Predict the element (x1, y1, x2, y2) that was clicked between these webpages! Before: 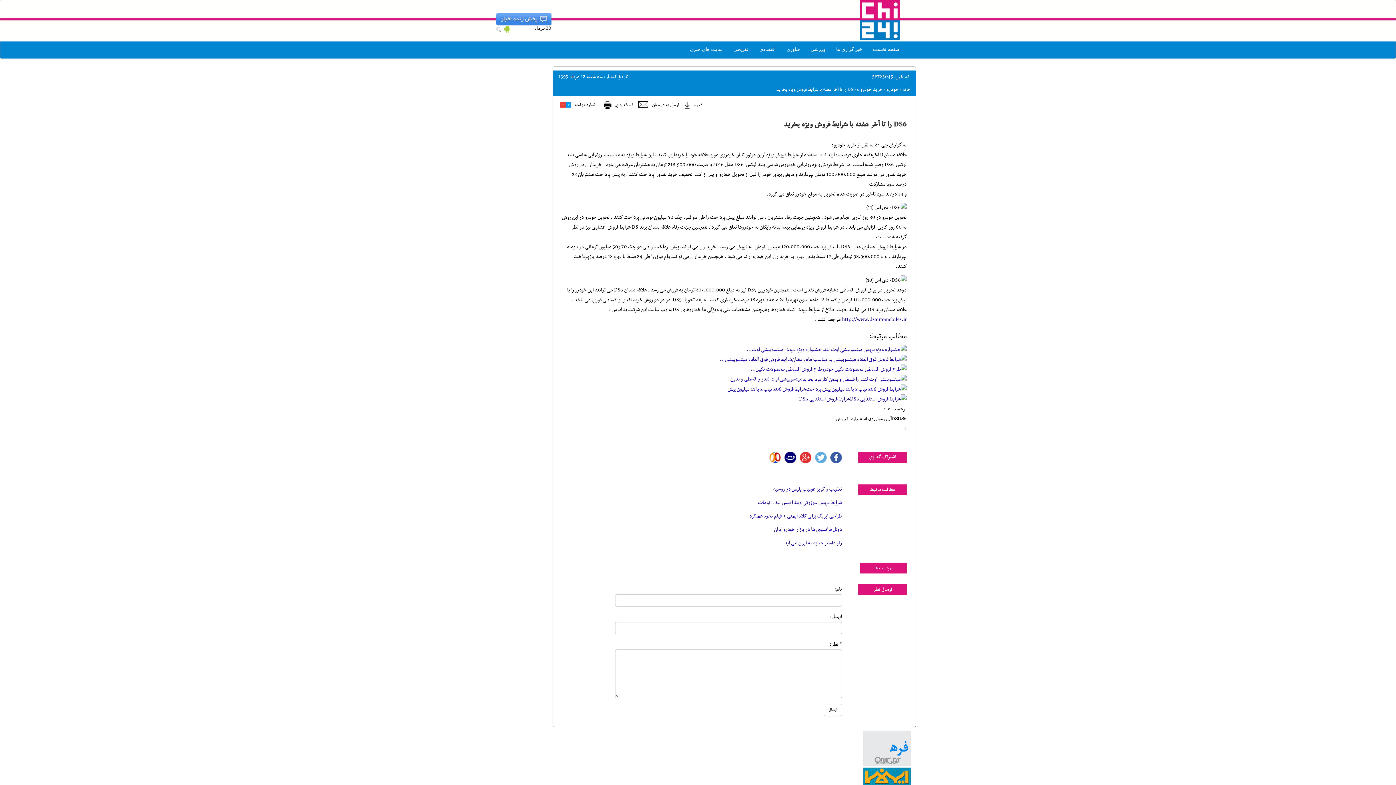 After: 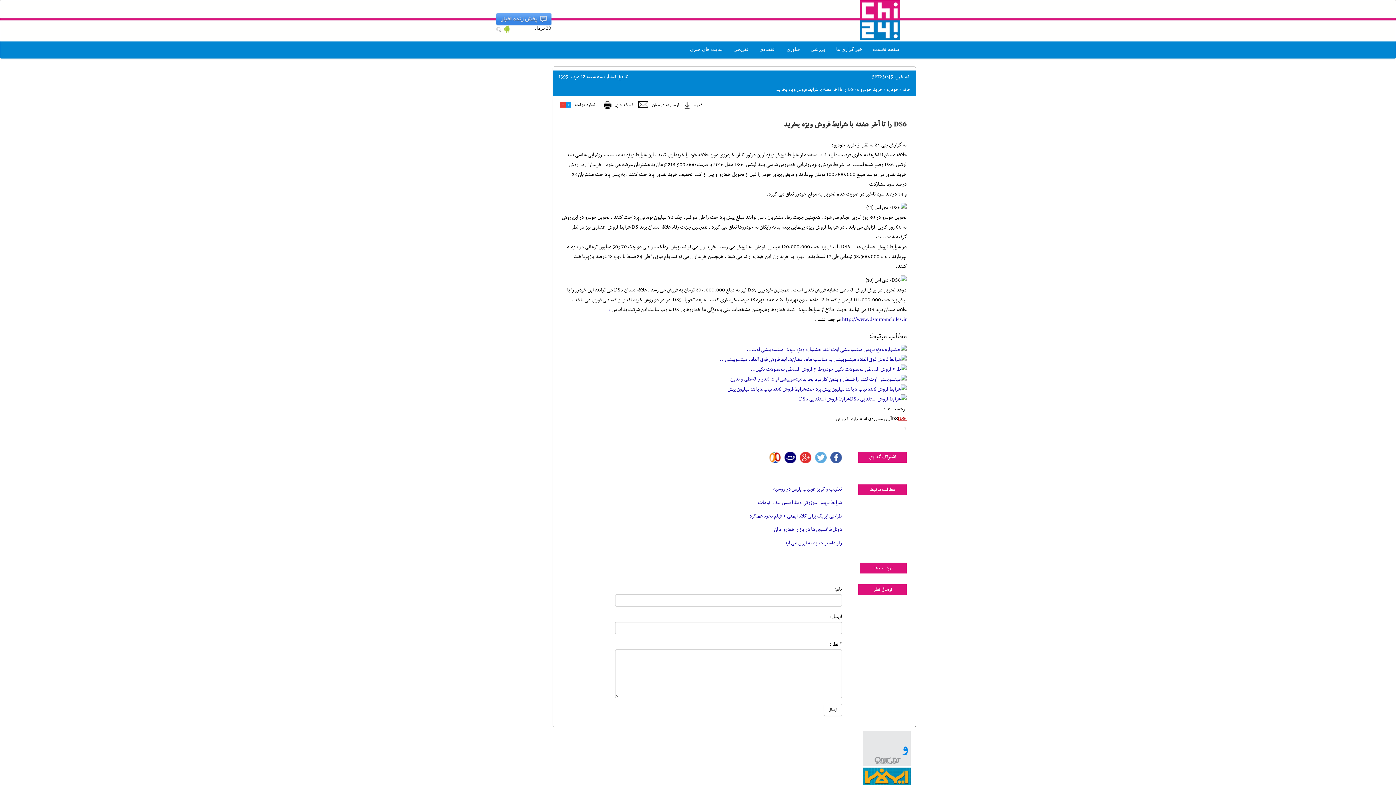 Action: bbox: (898, 416, 906, 421) label: DS6